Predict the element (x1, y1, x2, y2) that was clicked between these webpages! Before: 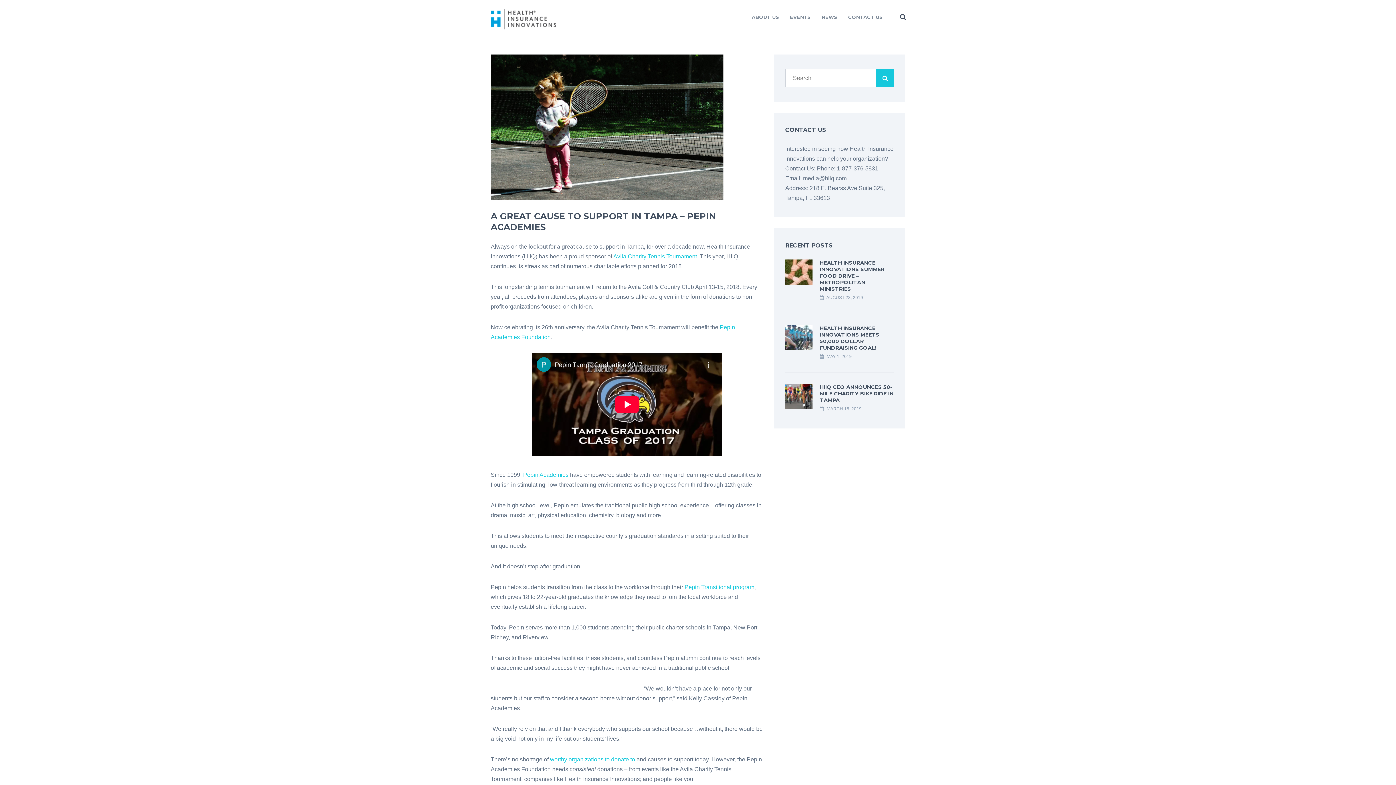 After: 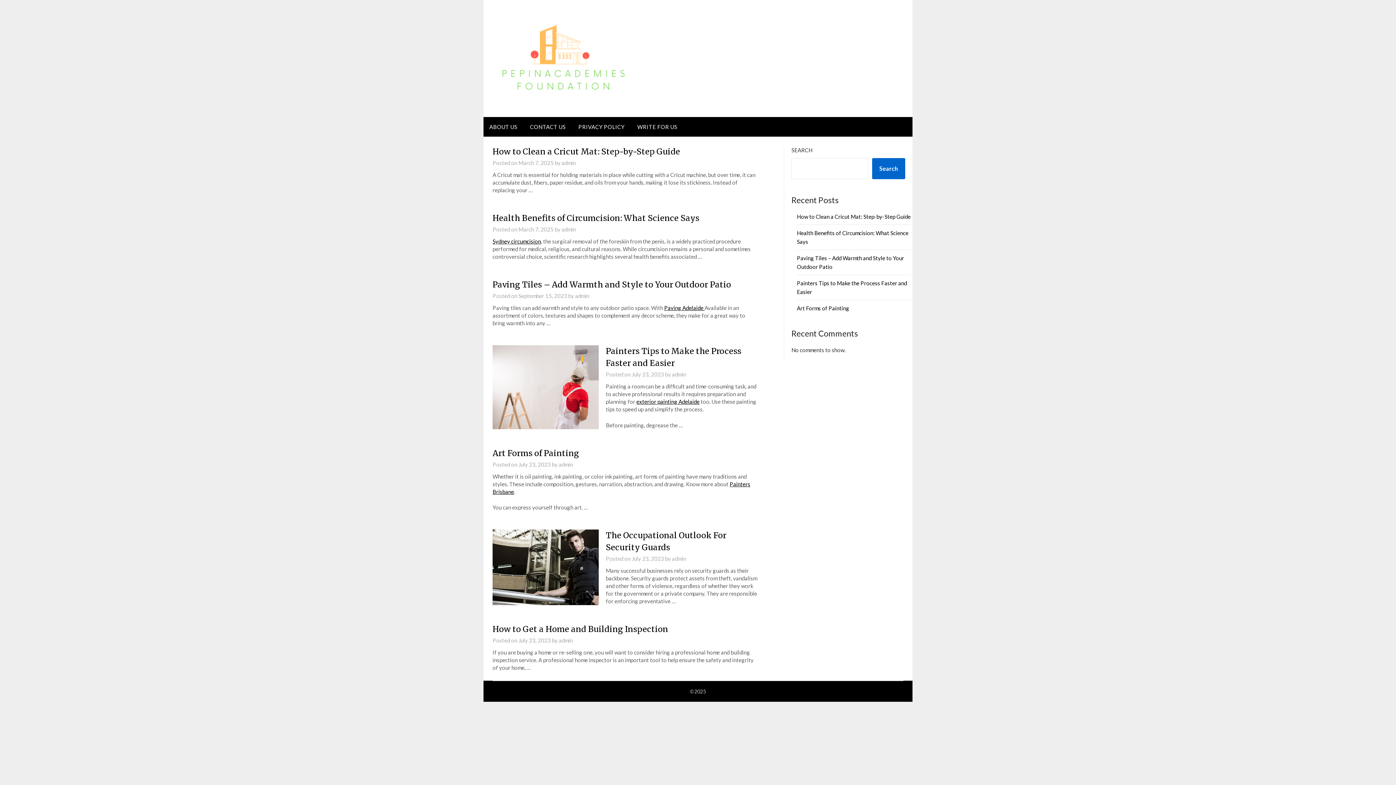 Action: bbox: (550, 756, 635, 762) label: worthy organizations to donate to